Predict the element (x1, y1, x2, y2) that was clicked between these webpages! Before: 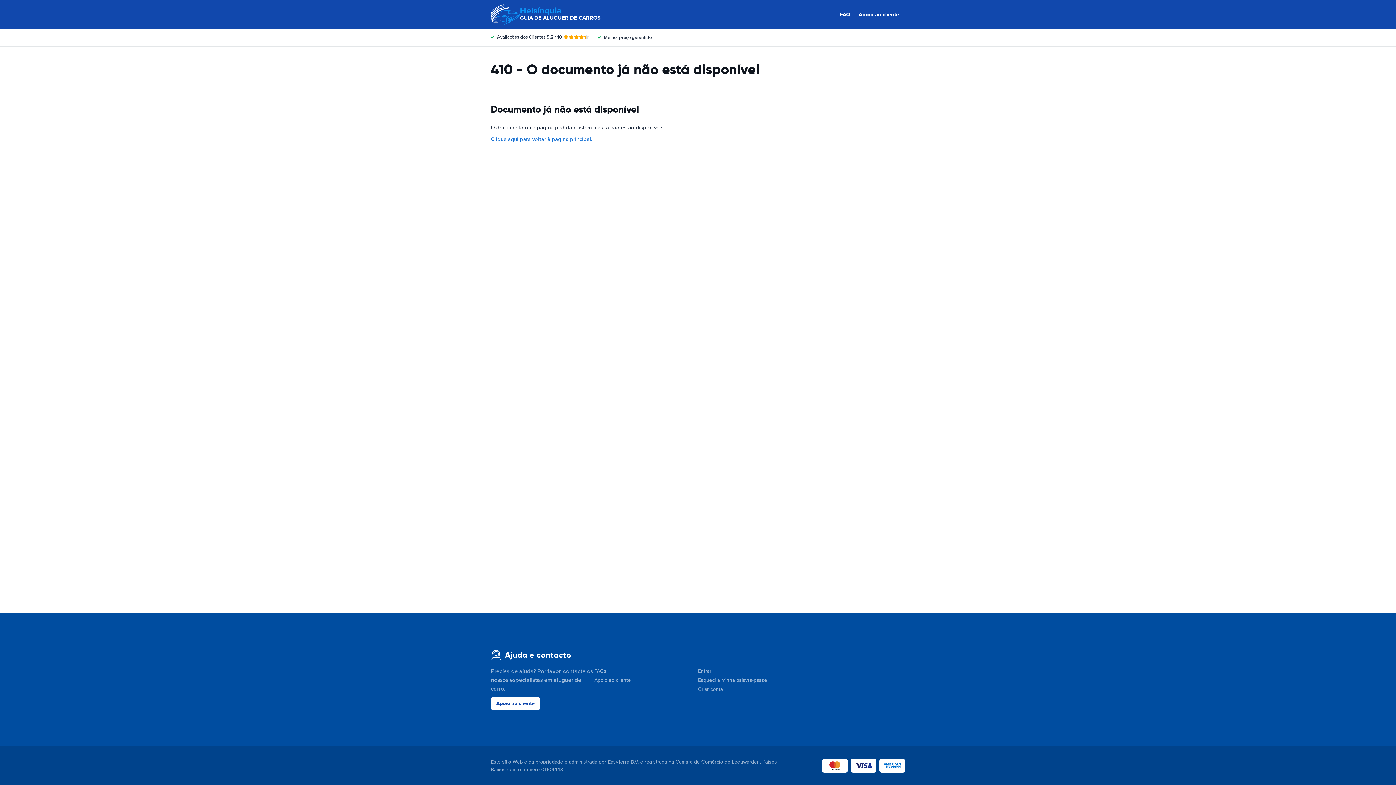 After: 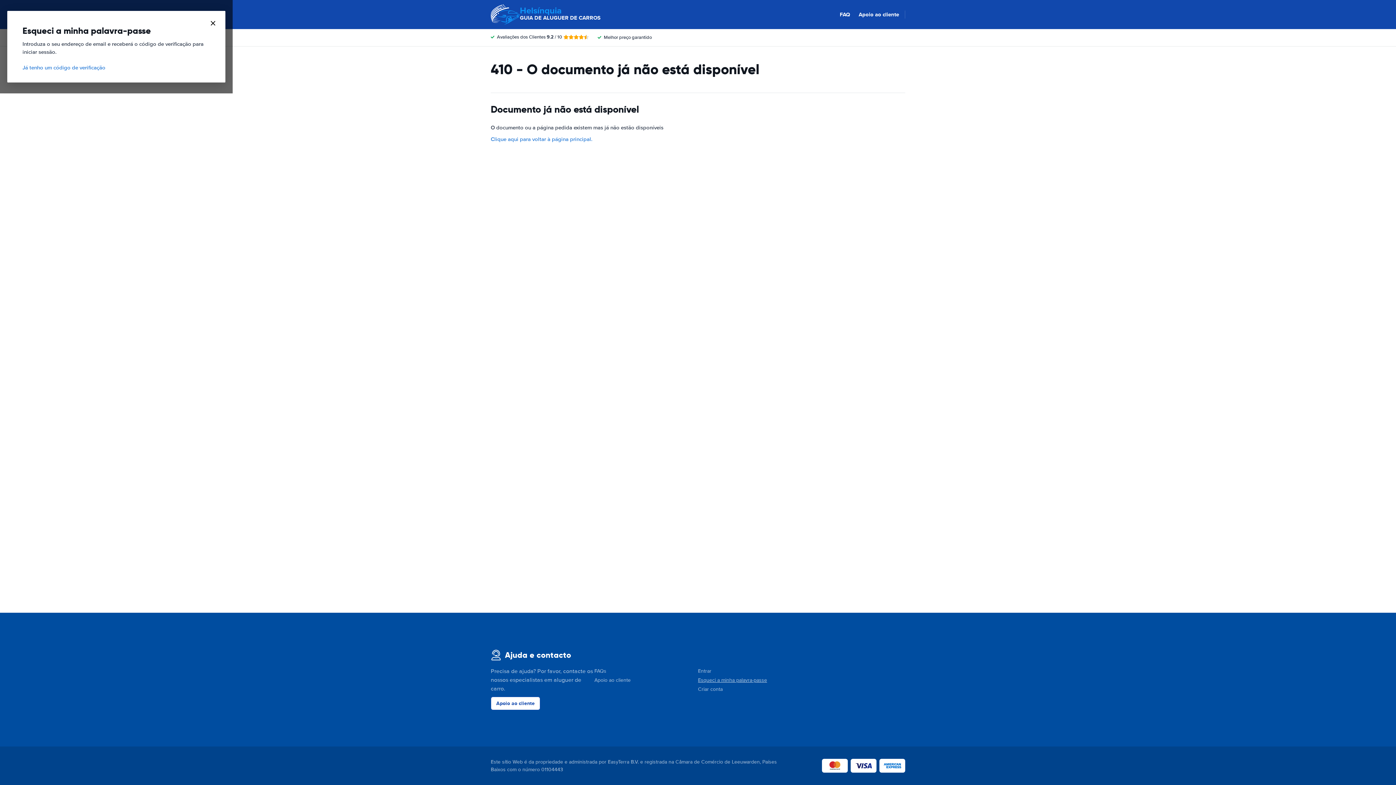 Action: bbox: (698, 677, 767, 683) label: Esqueci a minha palavra-passe